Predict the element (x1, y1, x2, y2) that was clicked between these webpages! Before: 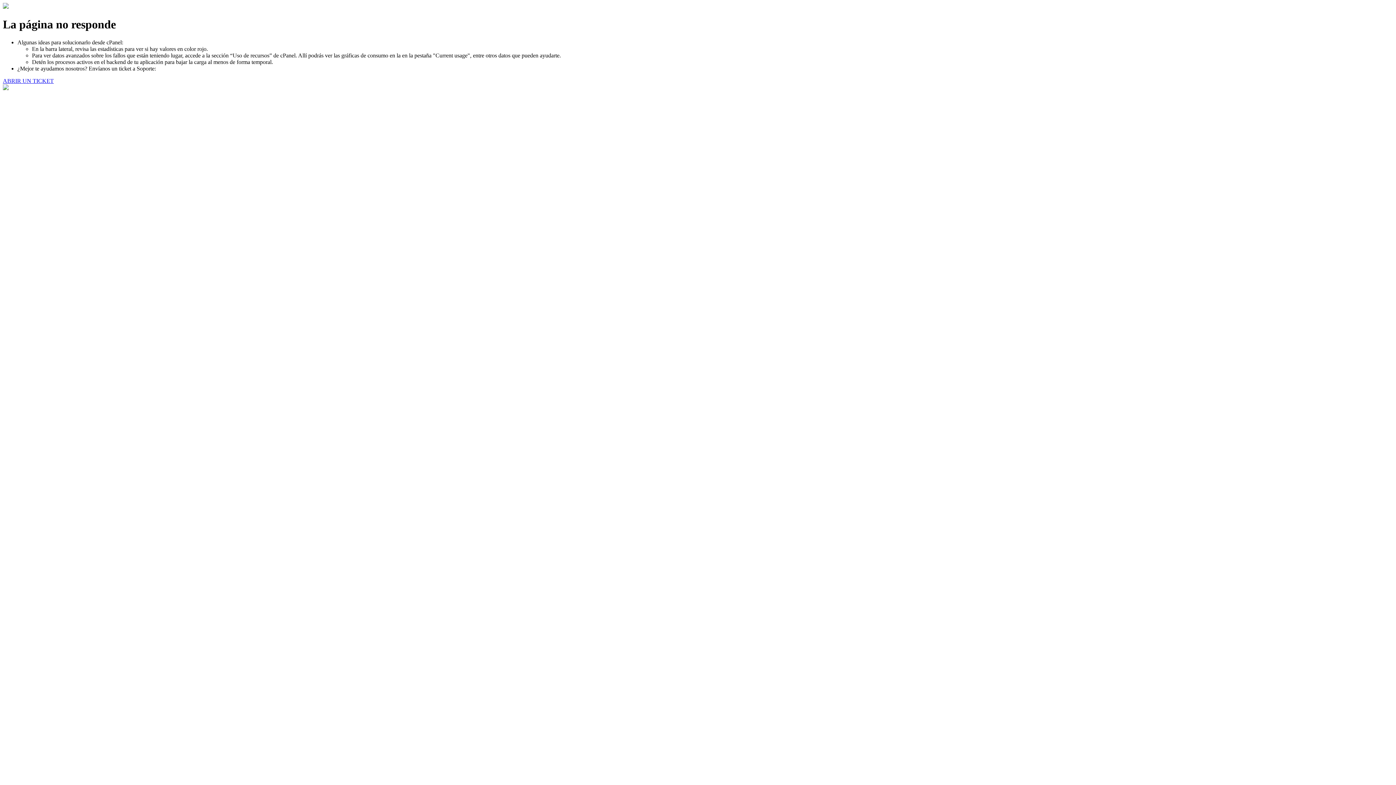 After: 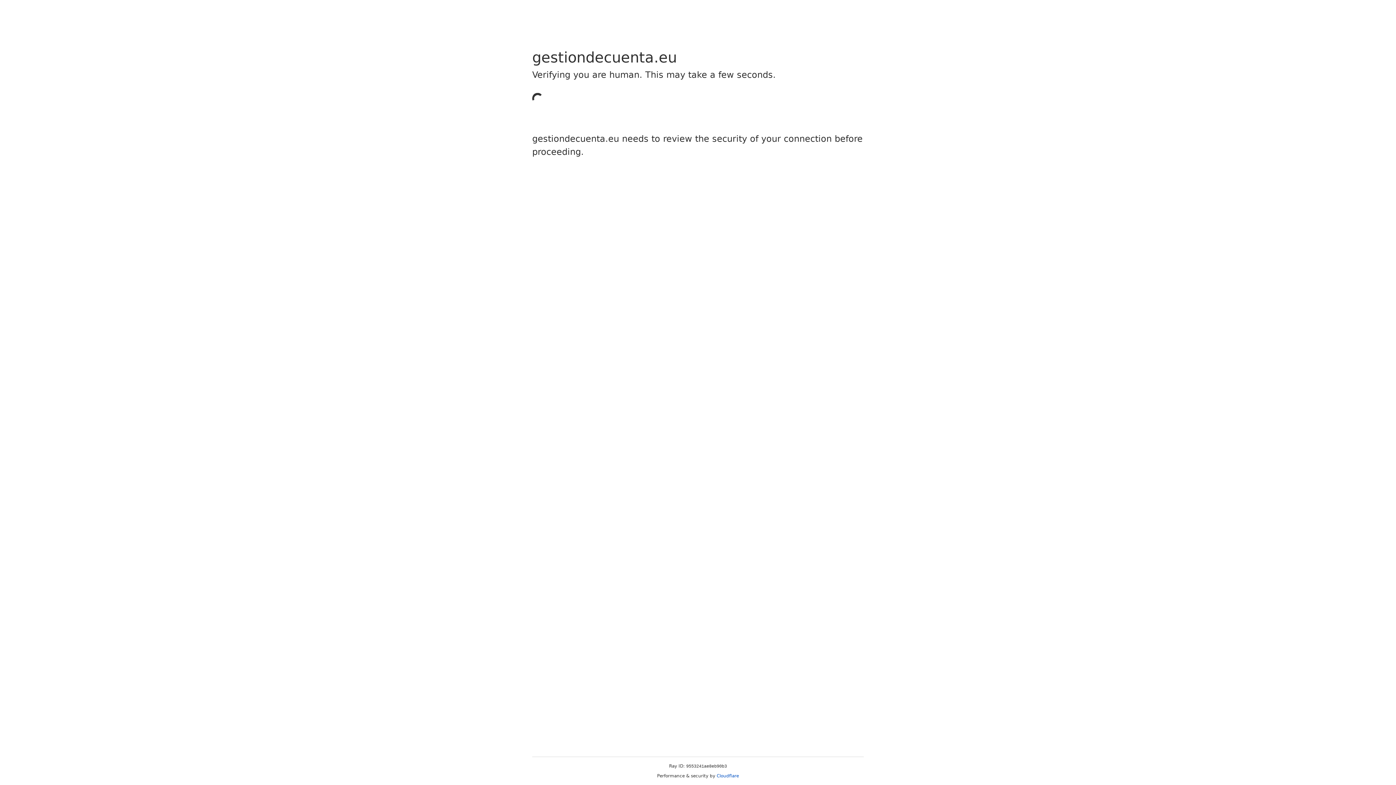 Action: bbox: (2, 77, 53, 83) label: ABRIR UN TICKET